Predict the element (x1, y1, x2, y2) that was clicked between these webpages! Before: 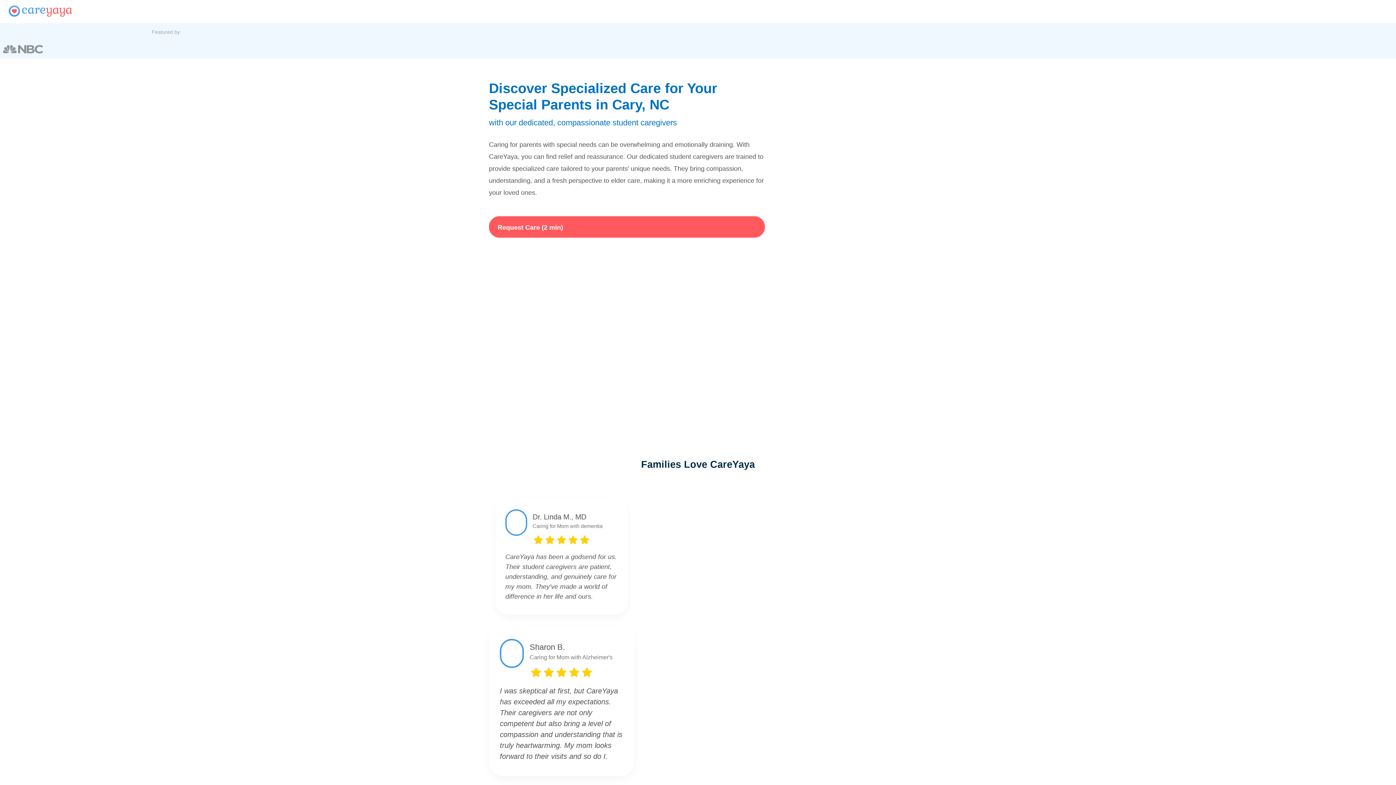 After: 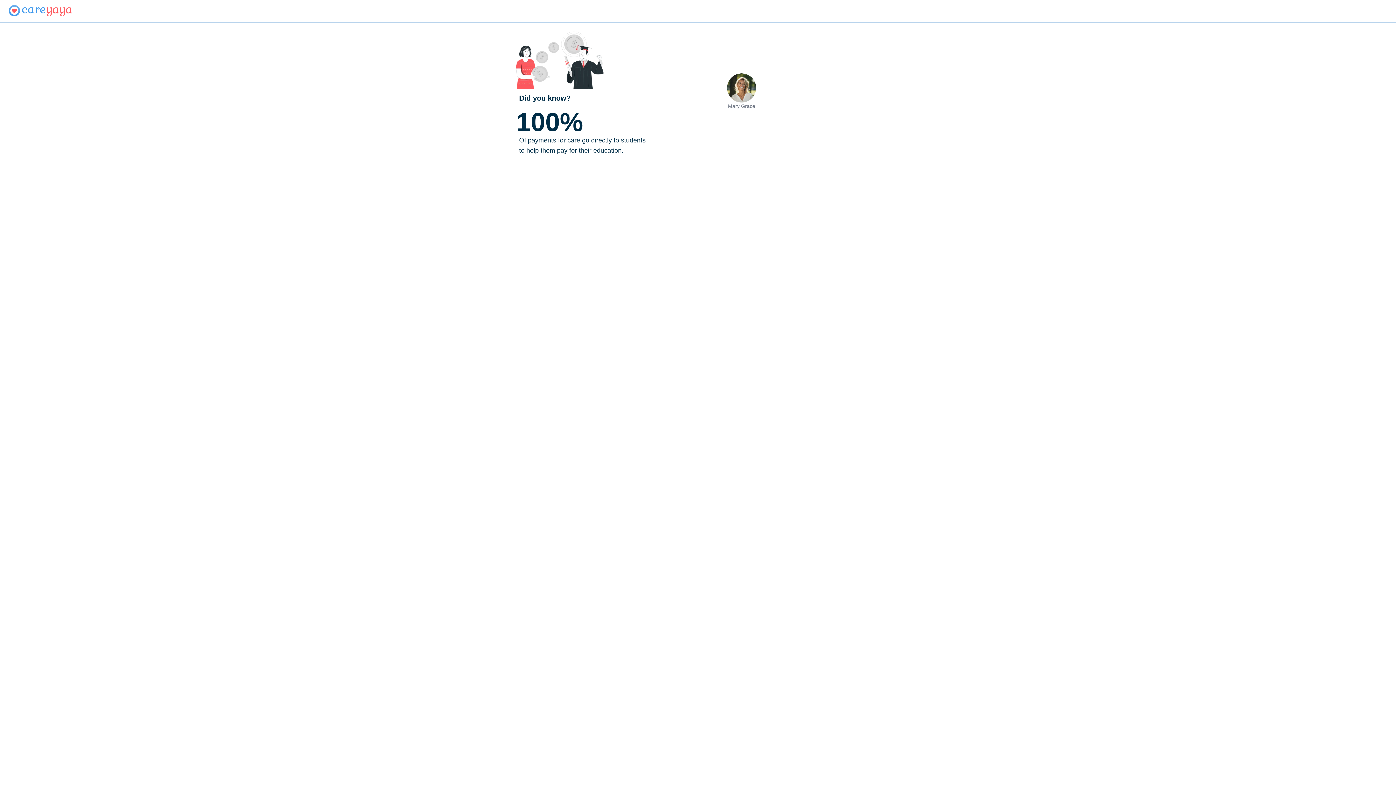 Action: label: Request Care (2 min) bbox: (489, 216, 764, 237)